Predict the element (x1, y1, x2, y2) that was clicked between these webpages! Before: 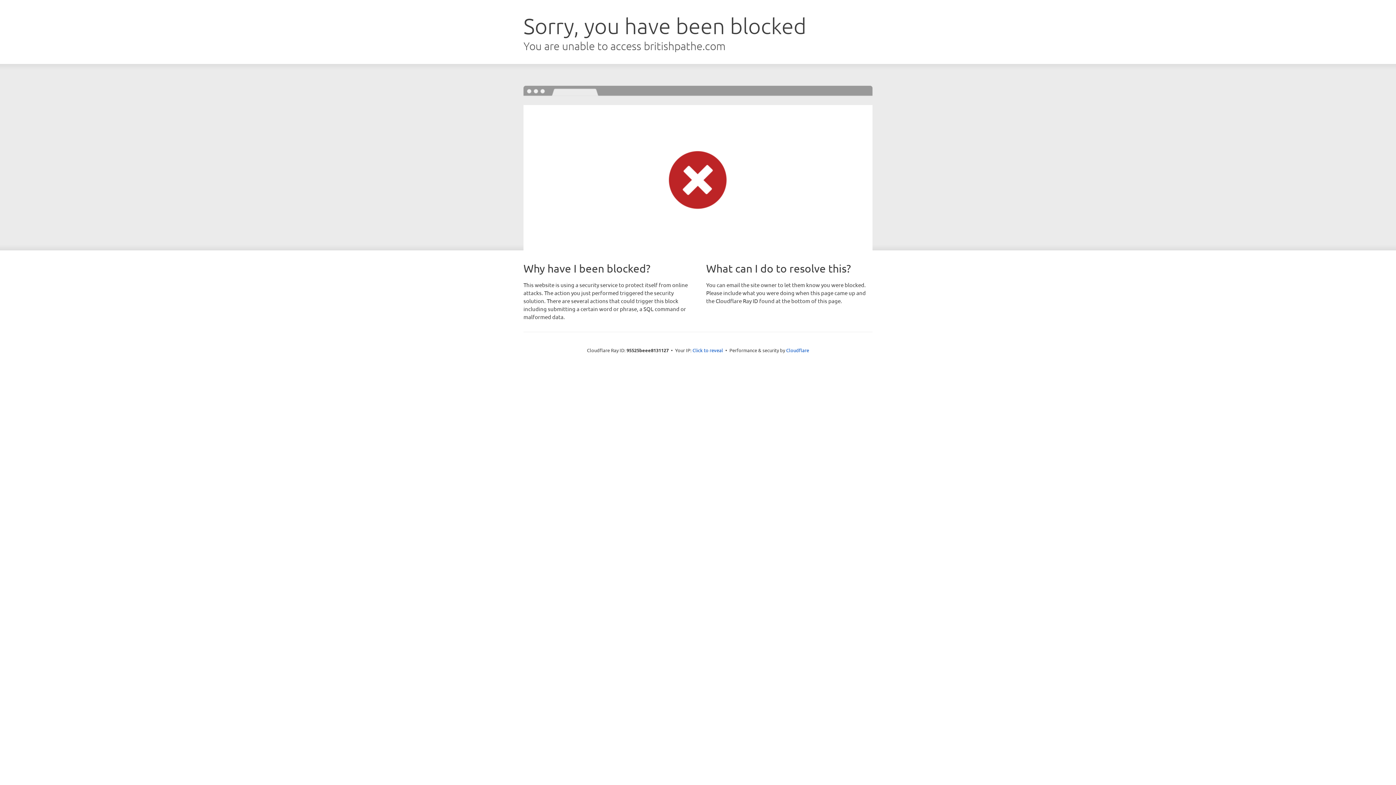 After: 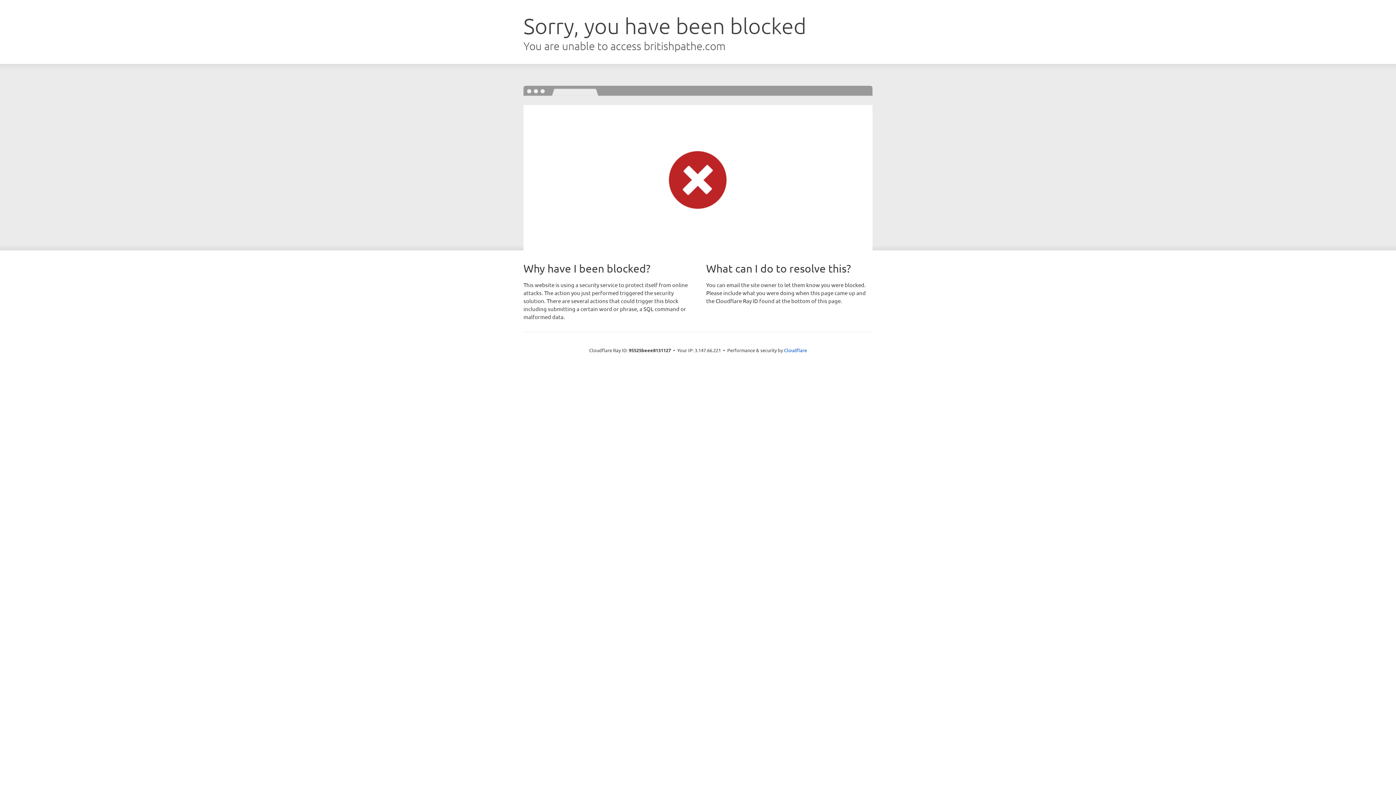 Action: bbox: (692, 346, 723, 353) label: Click to reveal